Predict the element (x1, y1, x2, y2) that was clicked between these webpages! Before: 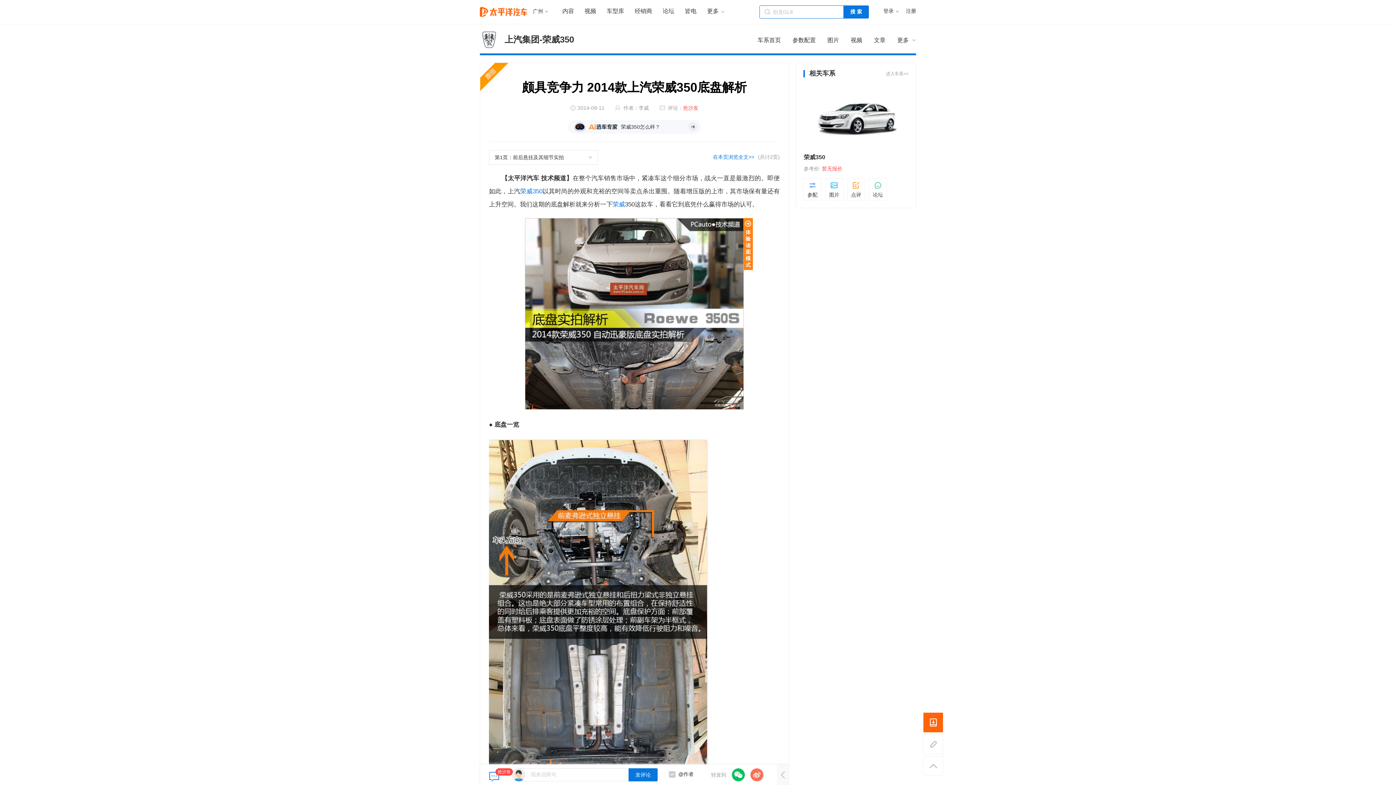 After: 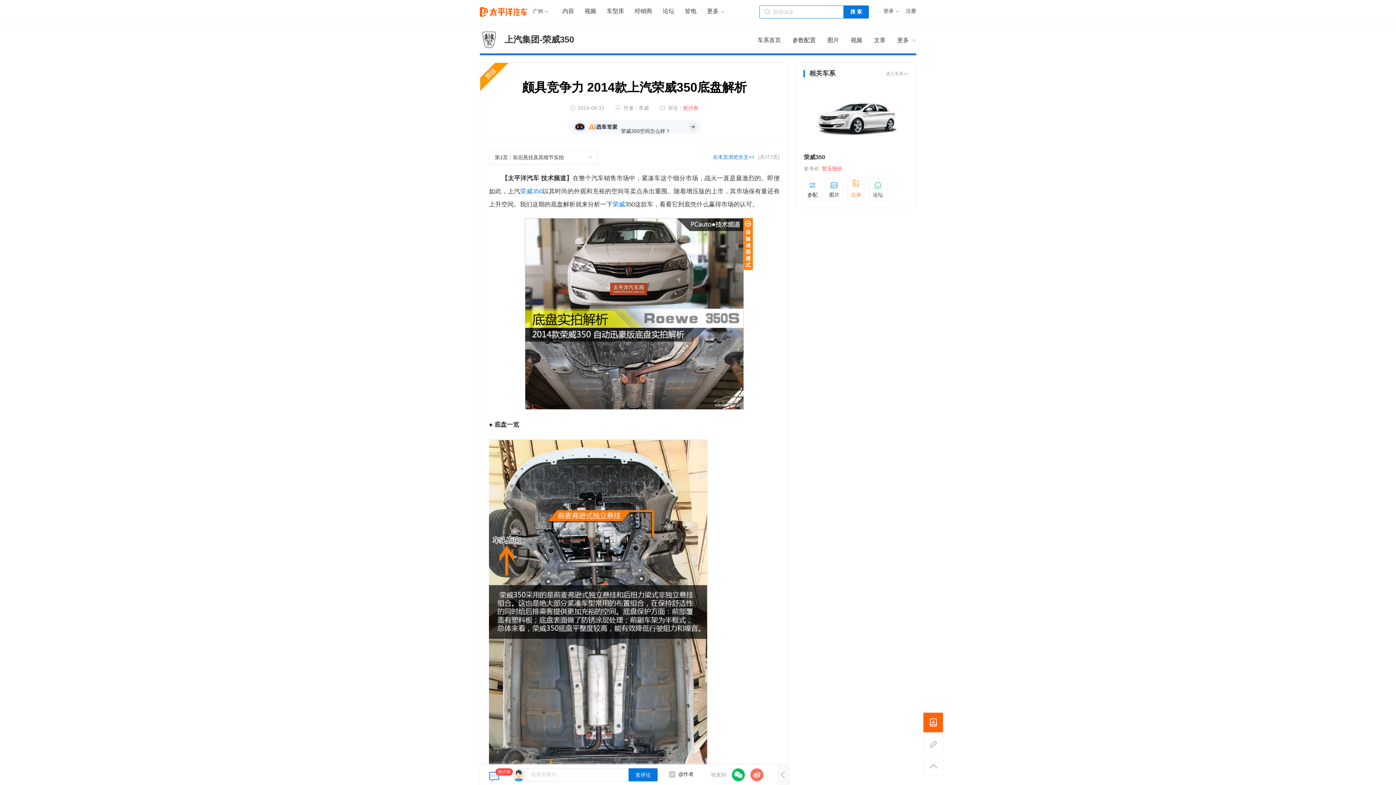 Action: label: 点评 bbox: (847, 178, 865, 200)